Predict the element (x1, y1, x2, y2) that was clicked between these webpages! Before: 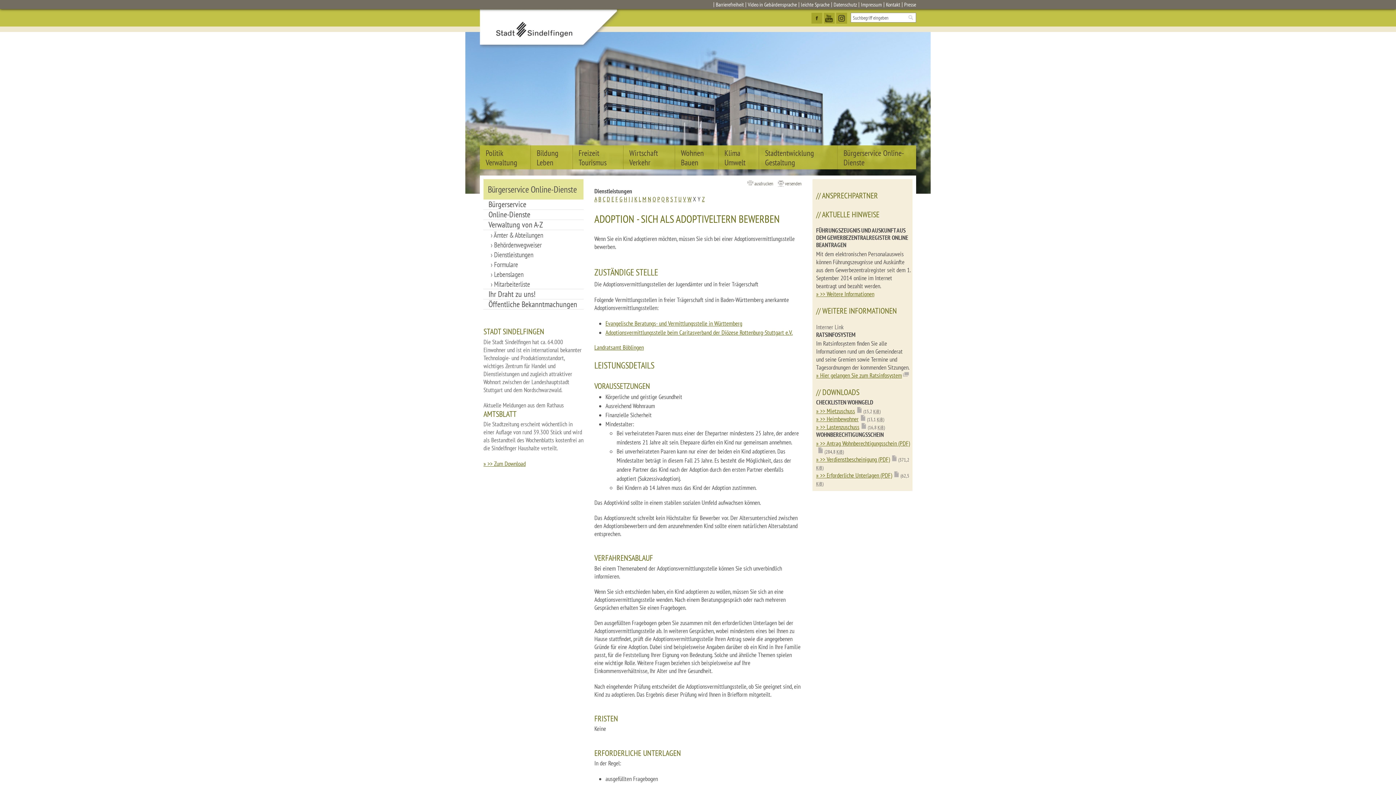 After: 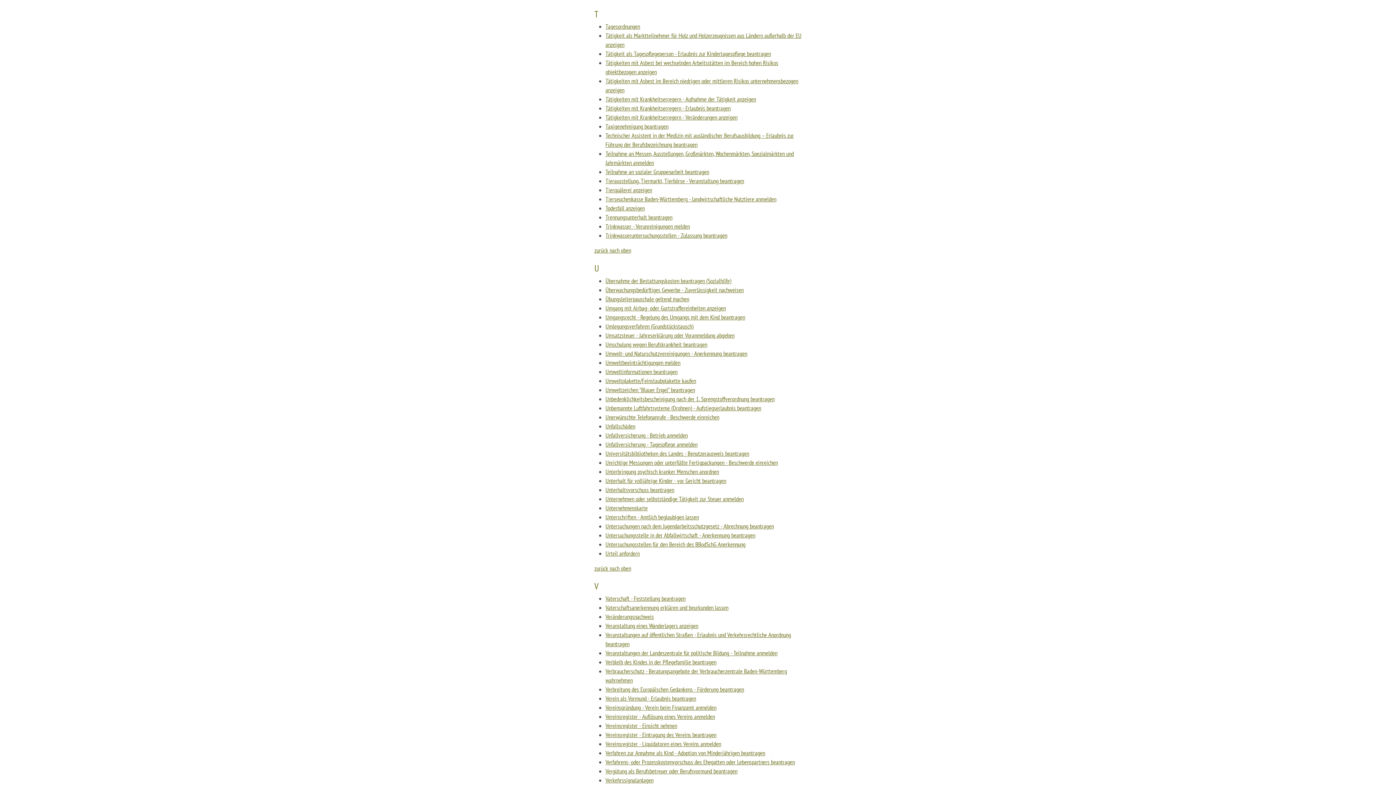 Action: bbox: (674, 195, 677, 203) label: T